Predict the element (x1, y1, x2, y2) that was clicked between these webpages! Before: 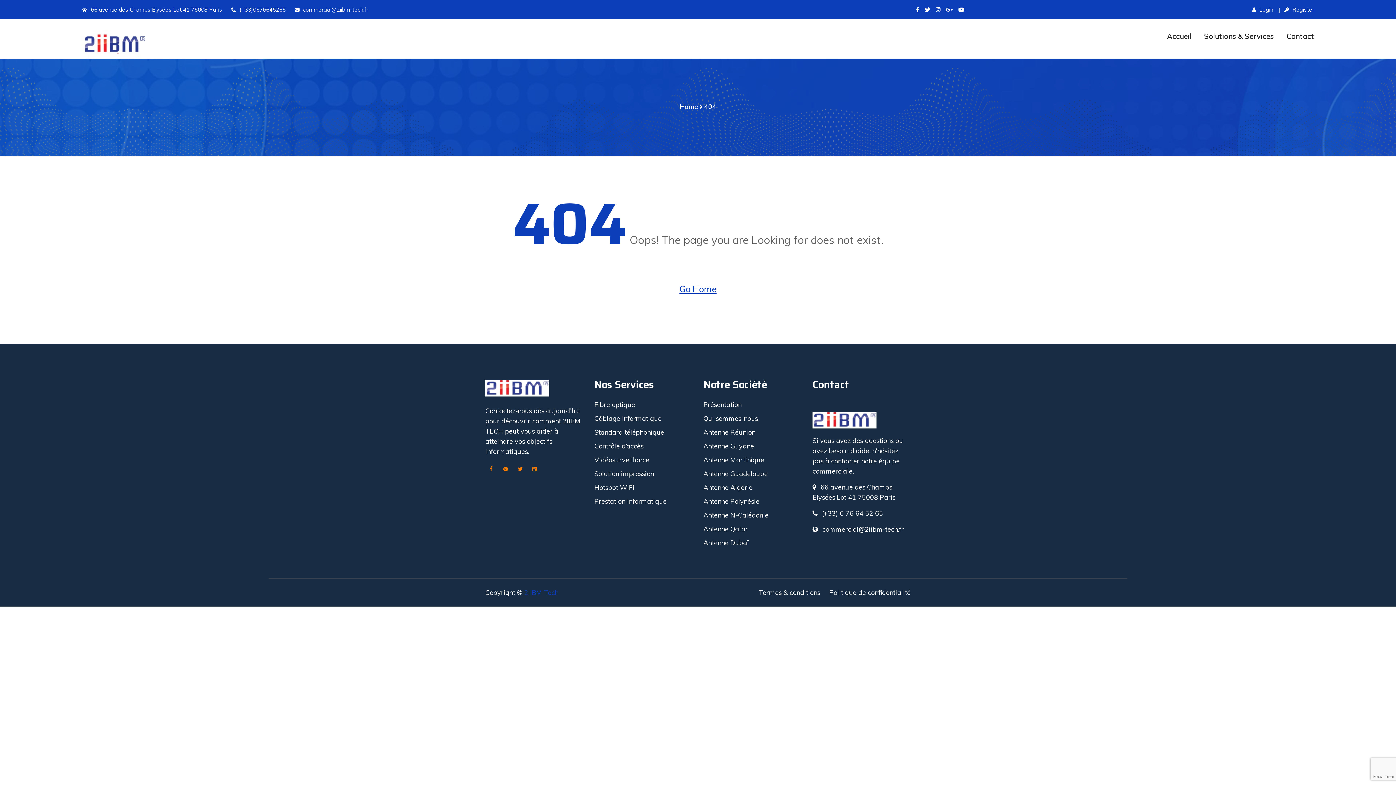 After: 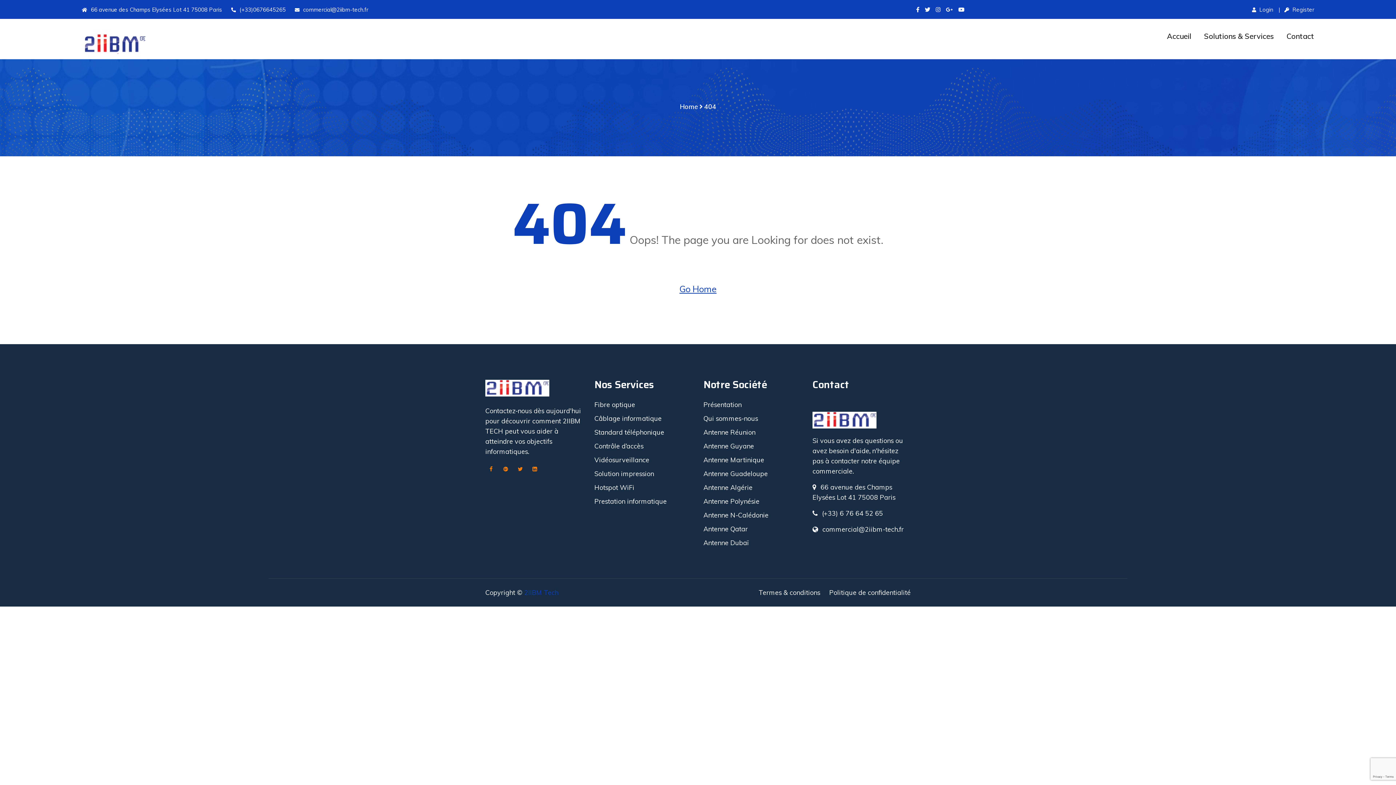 Action: bbox: (594, 469, 654, 478) label: Solution impression